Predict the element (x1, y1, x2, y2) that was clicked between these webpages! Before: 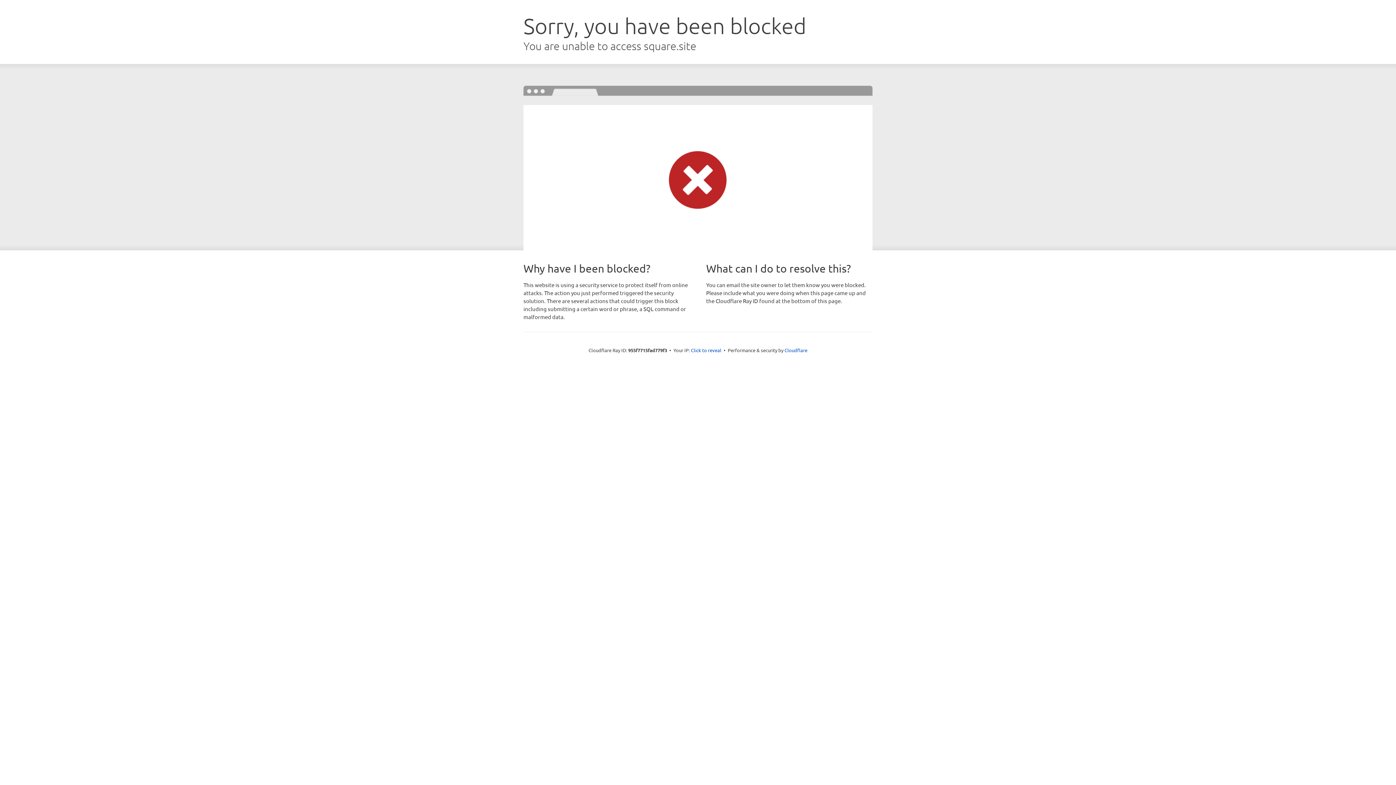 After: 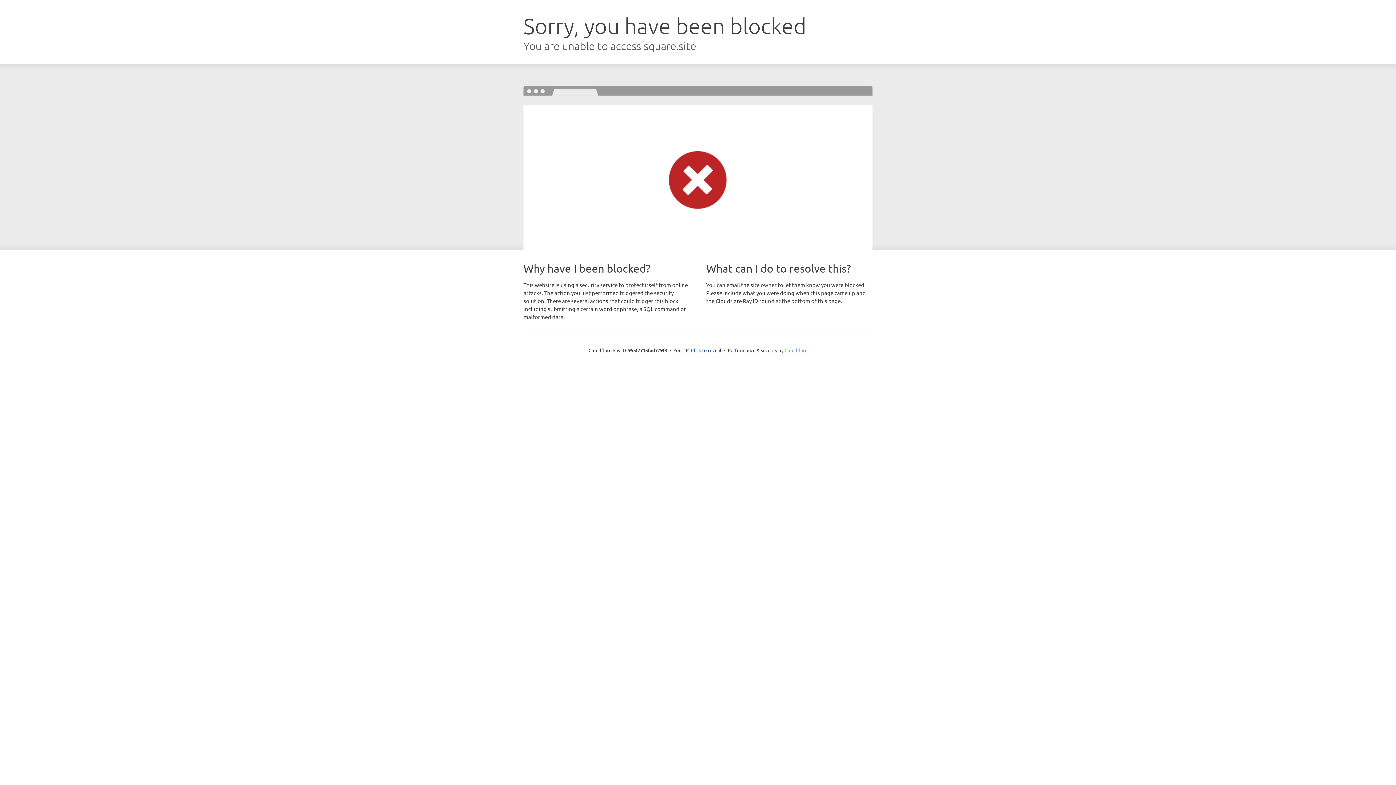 Action: bbox: (784, 347, 807, 353) label: Cloudflare